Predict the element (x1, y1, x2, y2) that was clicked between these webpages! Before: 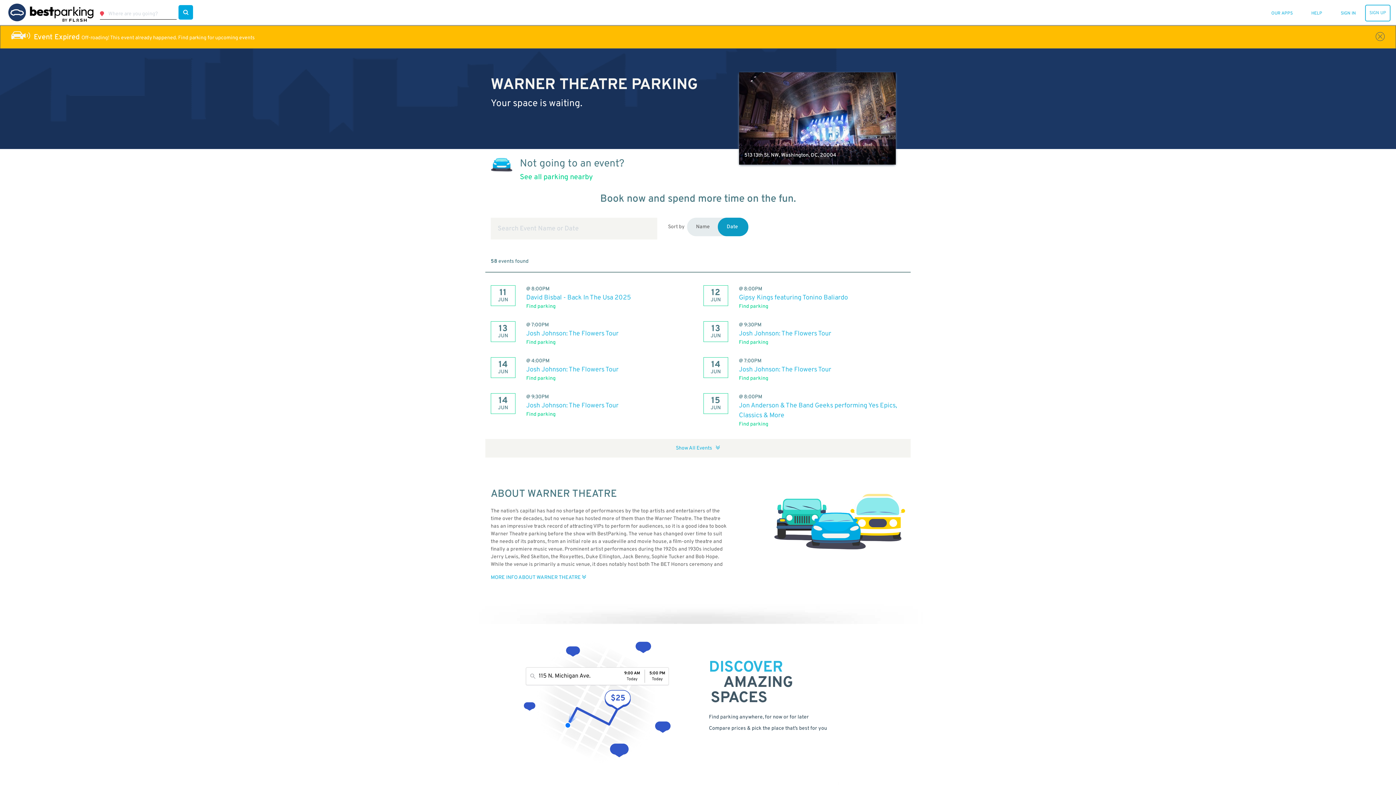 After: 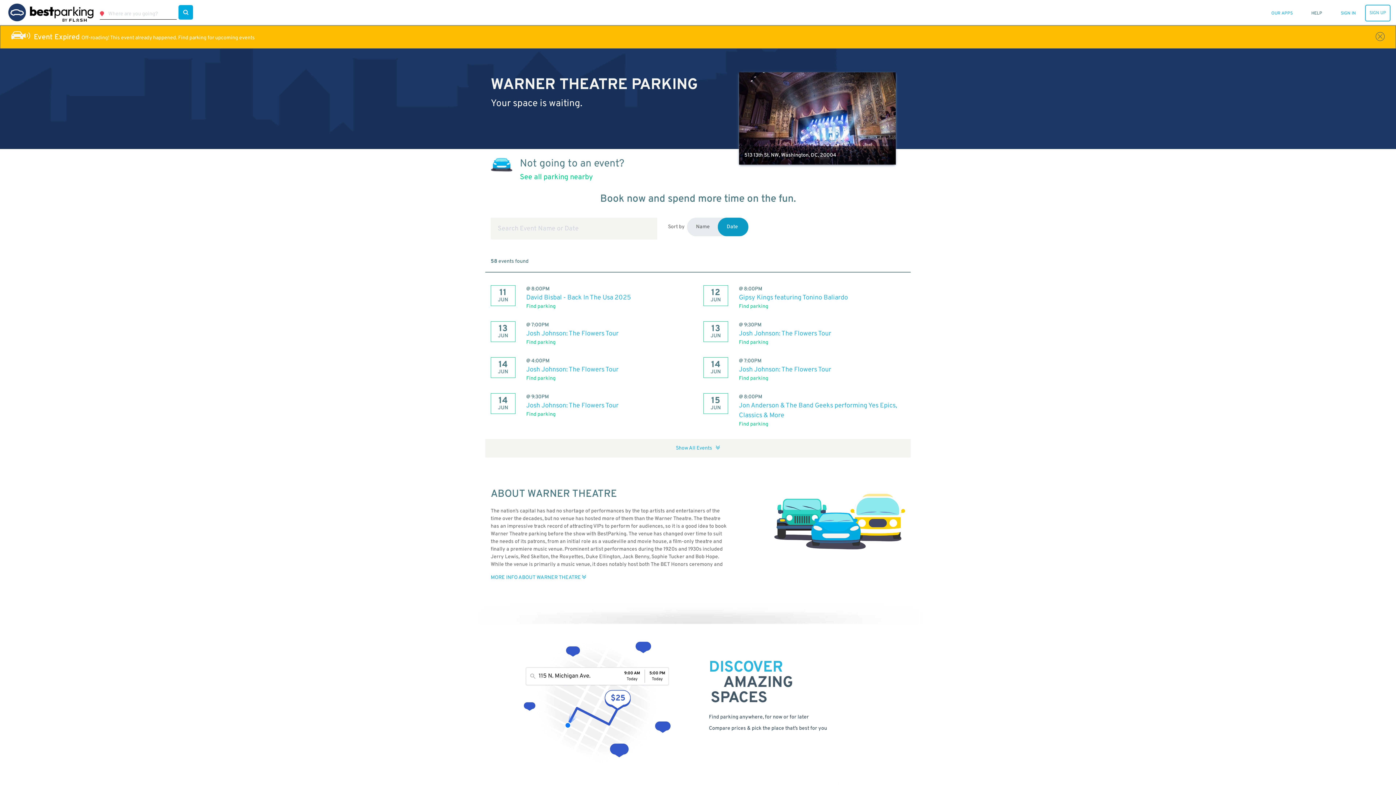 Action: label: HELP bbox: (1308, 10, 1326, 16)